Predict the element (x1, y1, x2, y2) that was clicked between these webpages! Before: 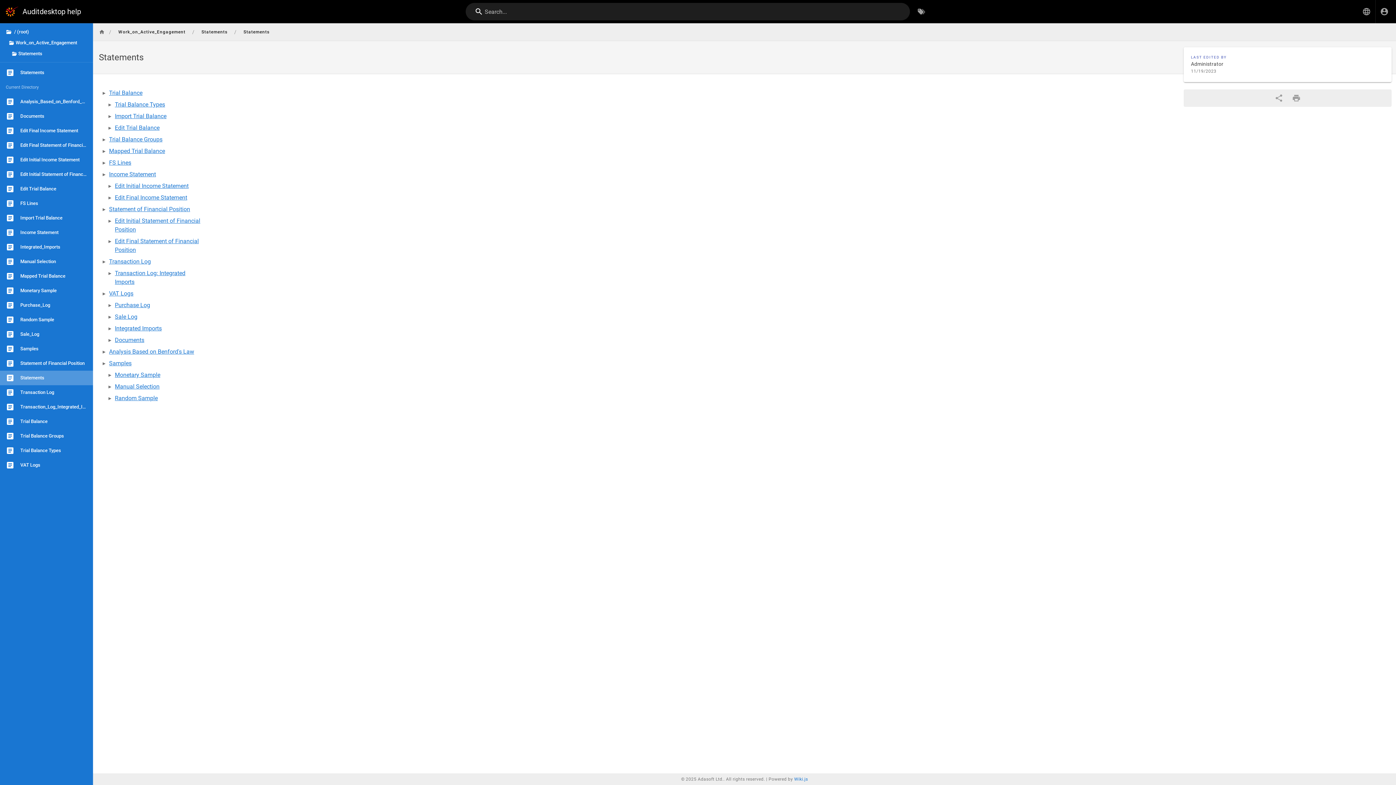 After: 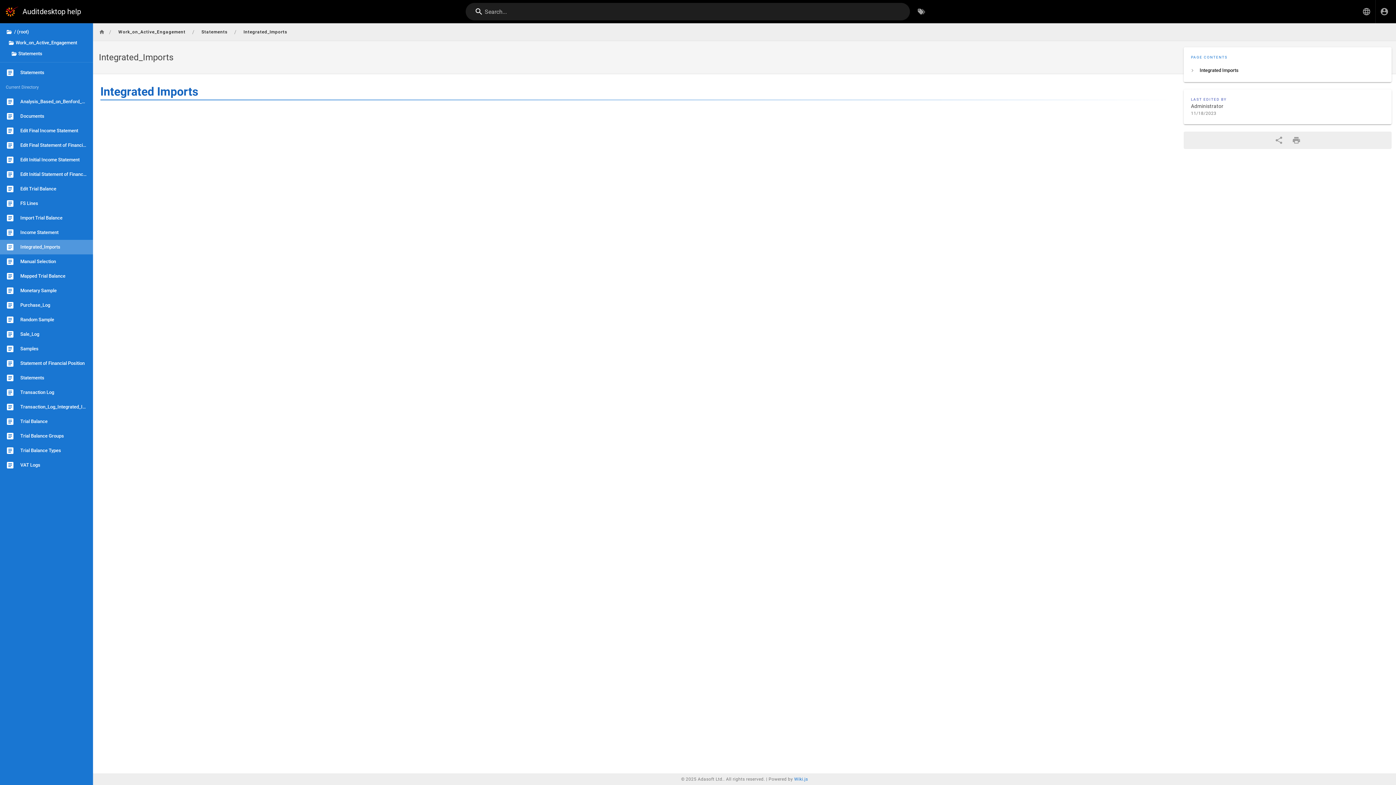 Action: bbox: (114, 325, 161, 332) label: Integrated Imports